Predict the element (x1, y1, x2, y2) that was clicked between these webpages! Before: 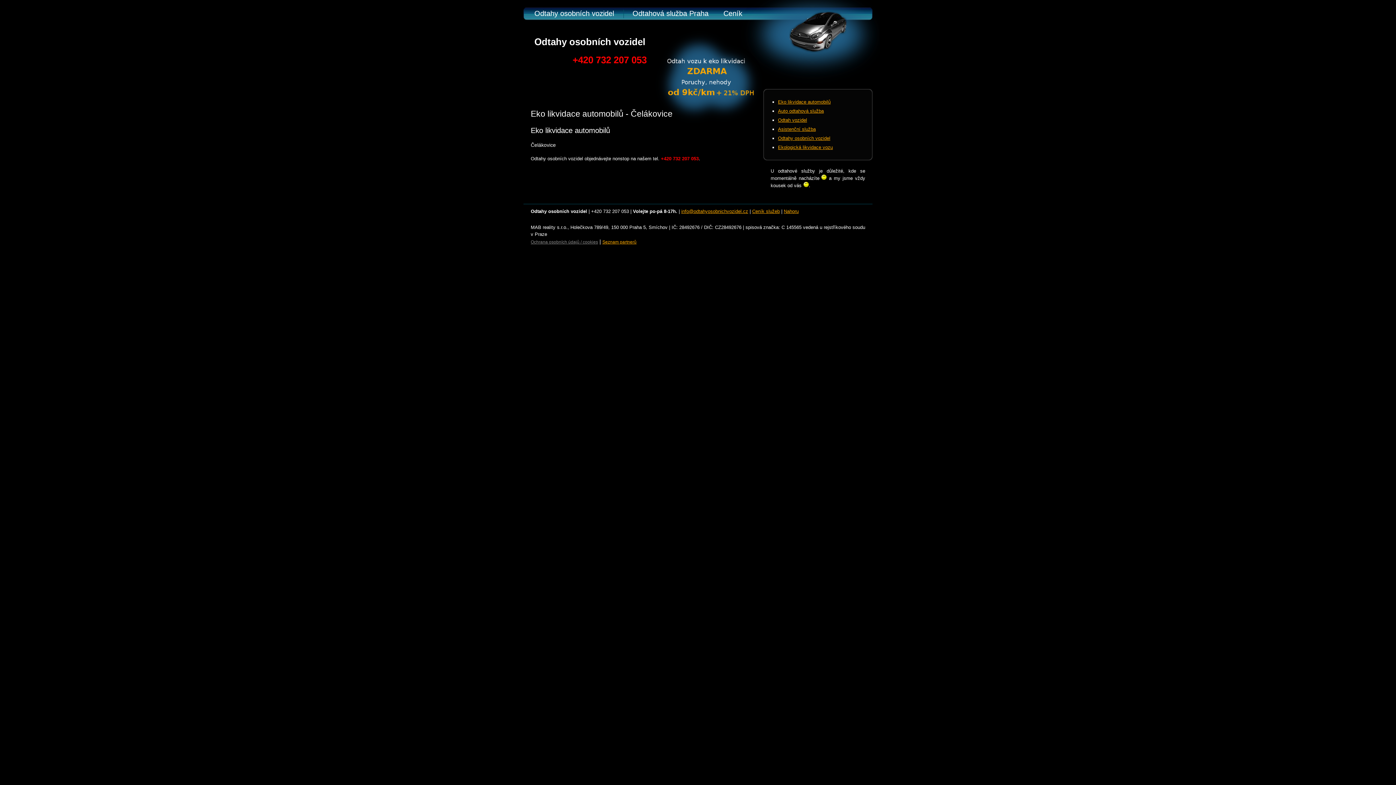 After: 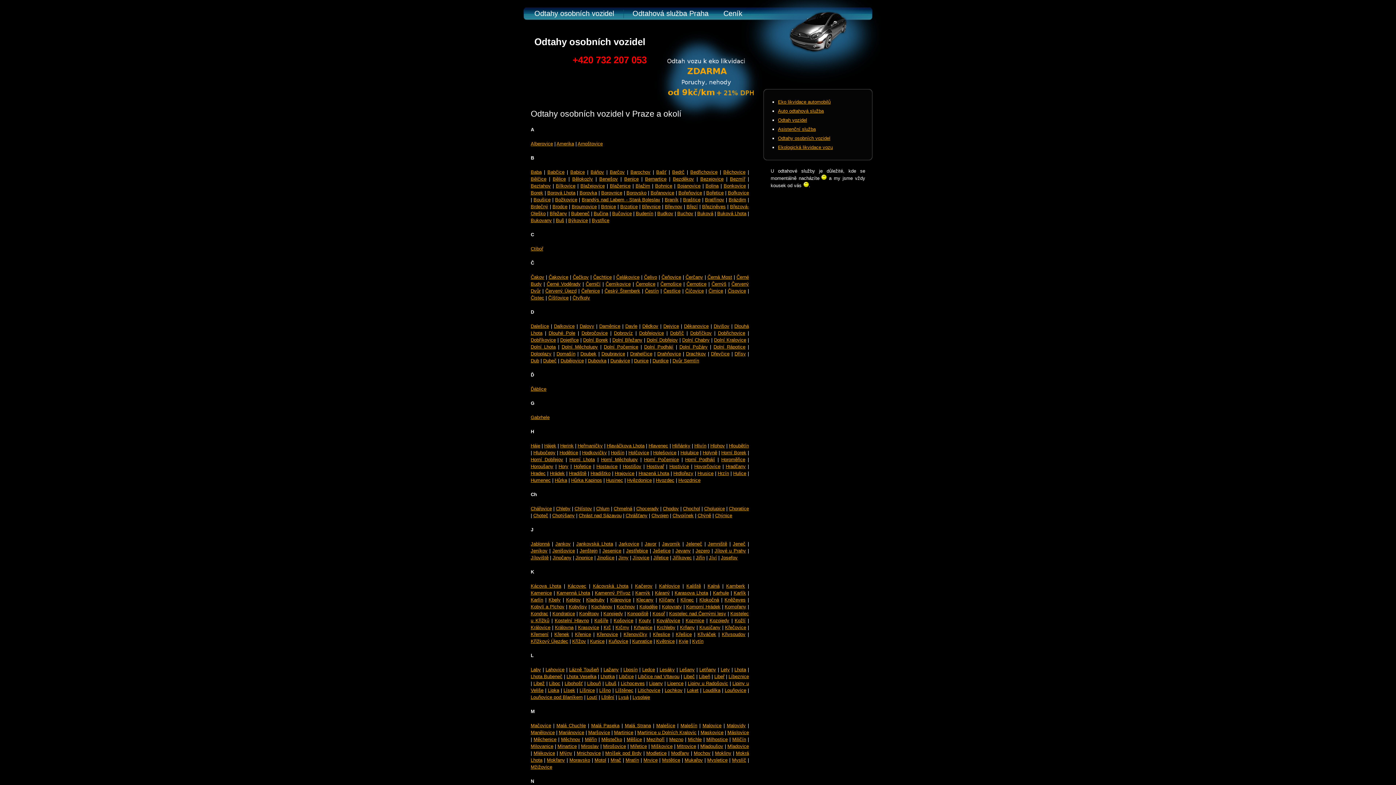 Action: bbox: (778, 135, 830, 141) label: Odtahy osobních vozidel